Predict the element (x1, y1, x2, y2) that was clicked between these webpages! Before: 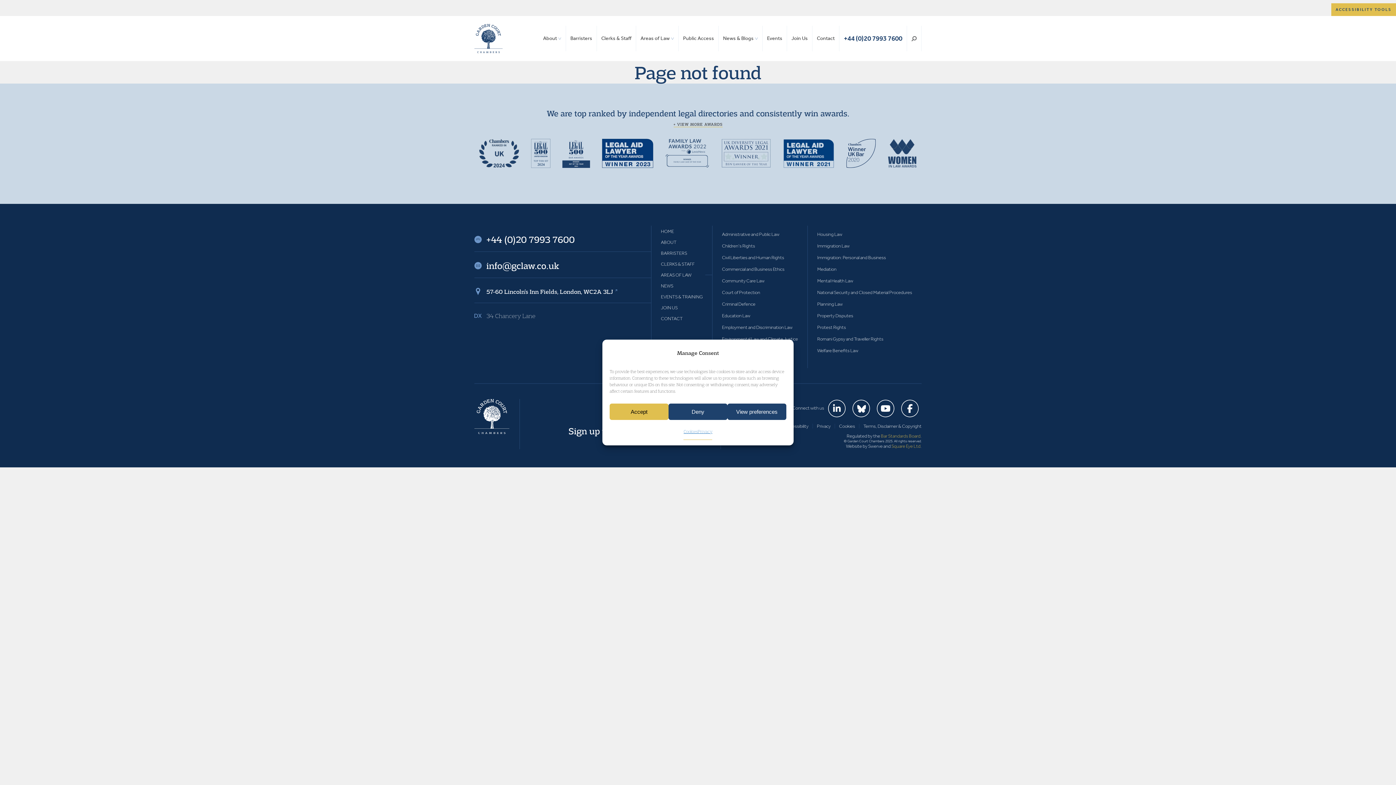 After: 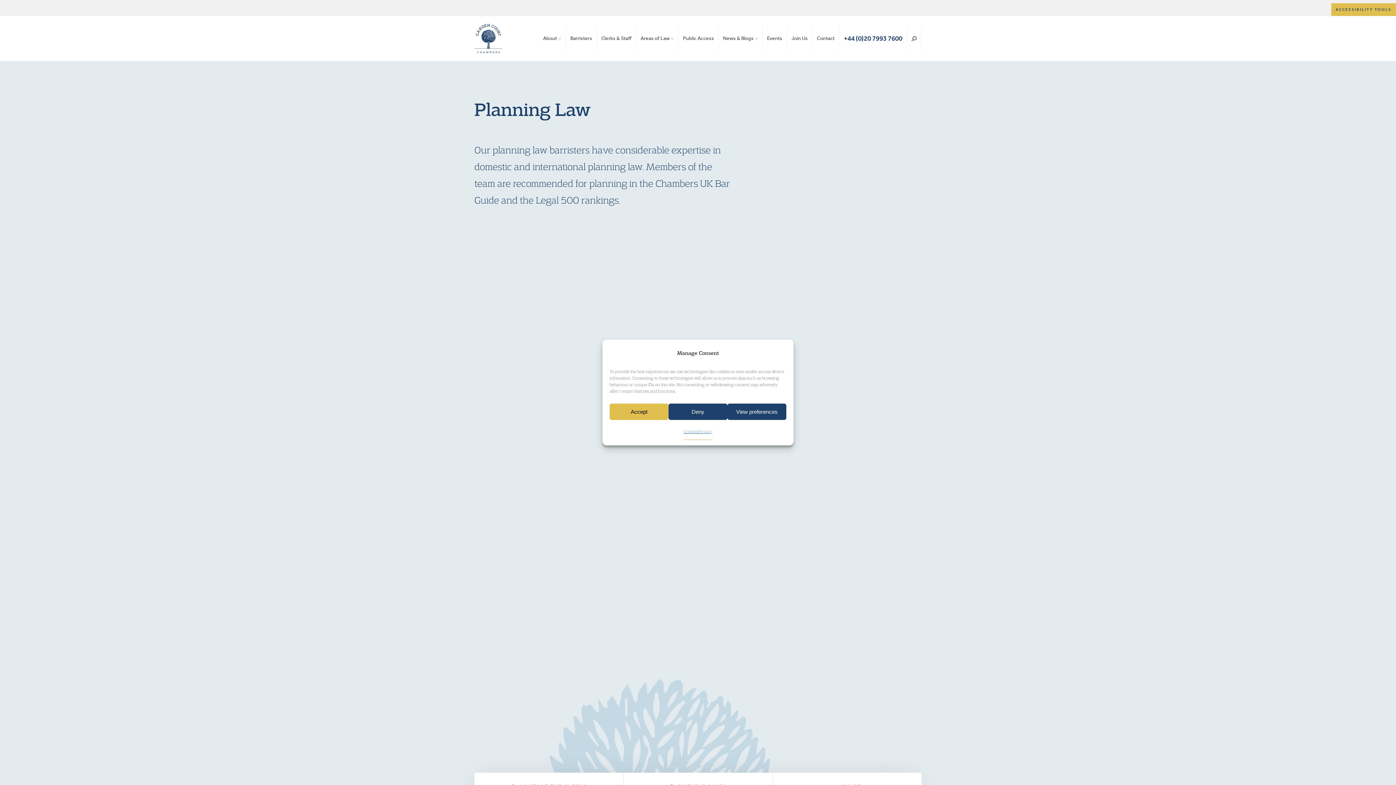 Action: label: Planning Law bbox: (817, 301, 842, 306)